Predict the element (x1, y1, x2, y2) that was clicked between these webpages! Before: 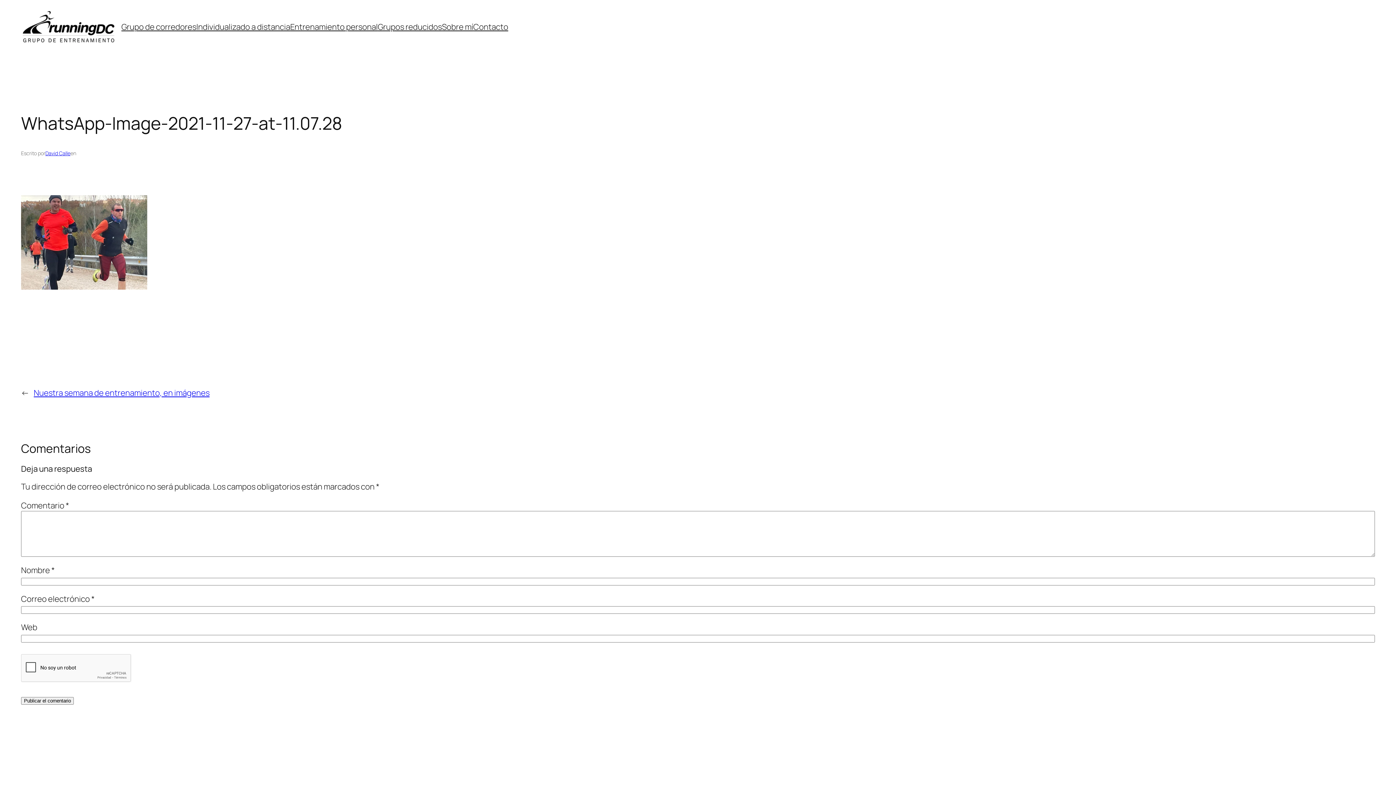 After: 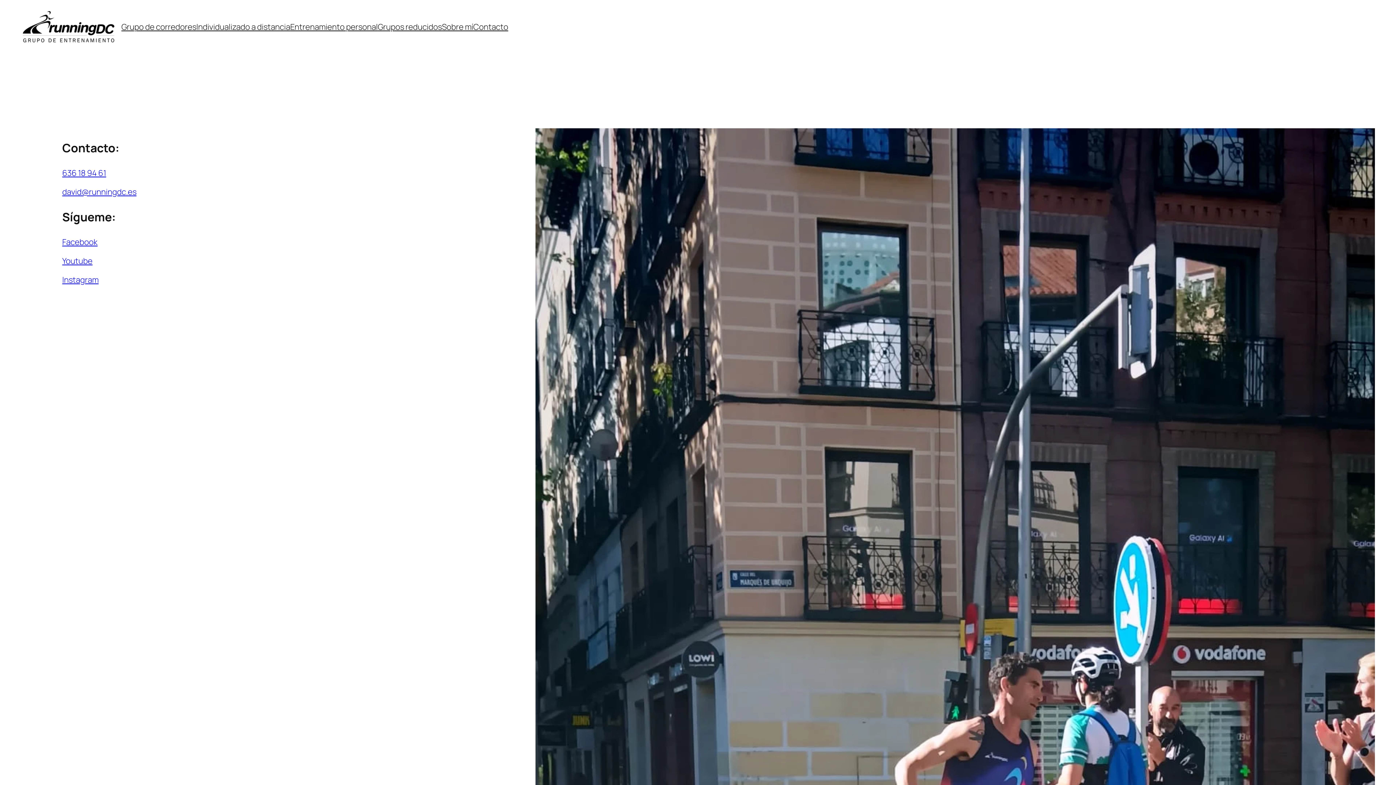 Action: bbox: (473, 21, 508, 32) label: Contacto